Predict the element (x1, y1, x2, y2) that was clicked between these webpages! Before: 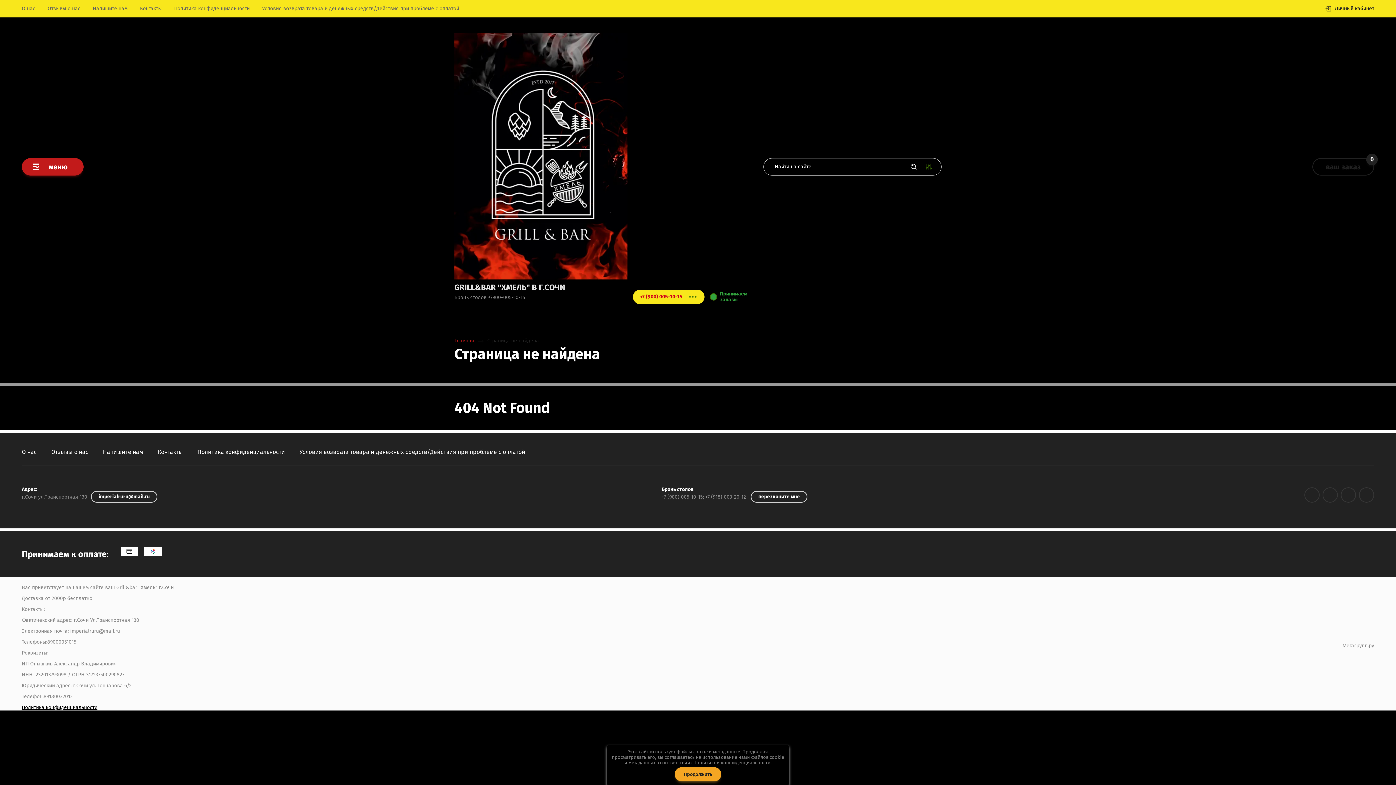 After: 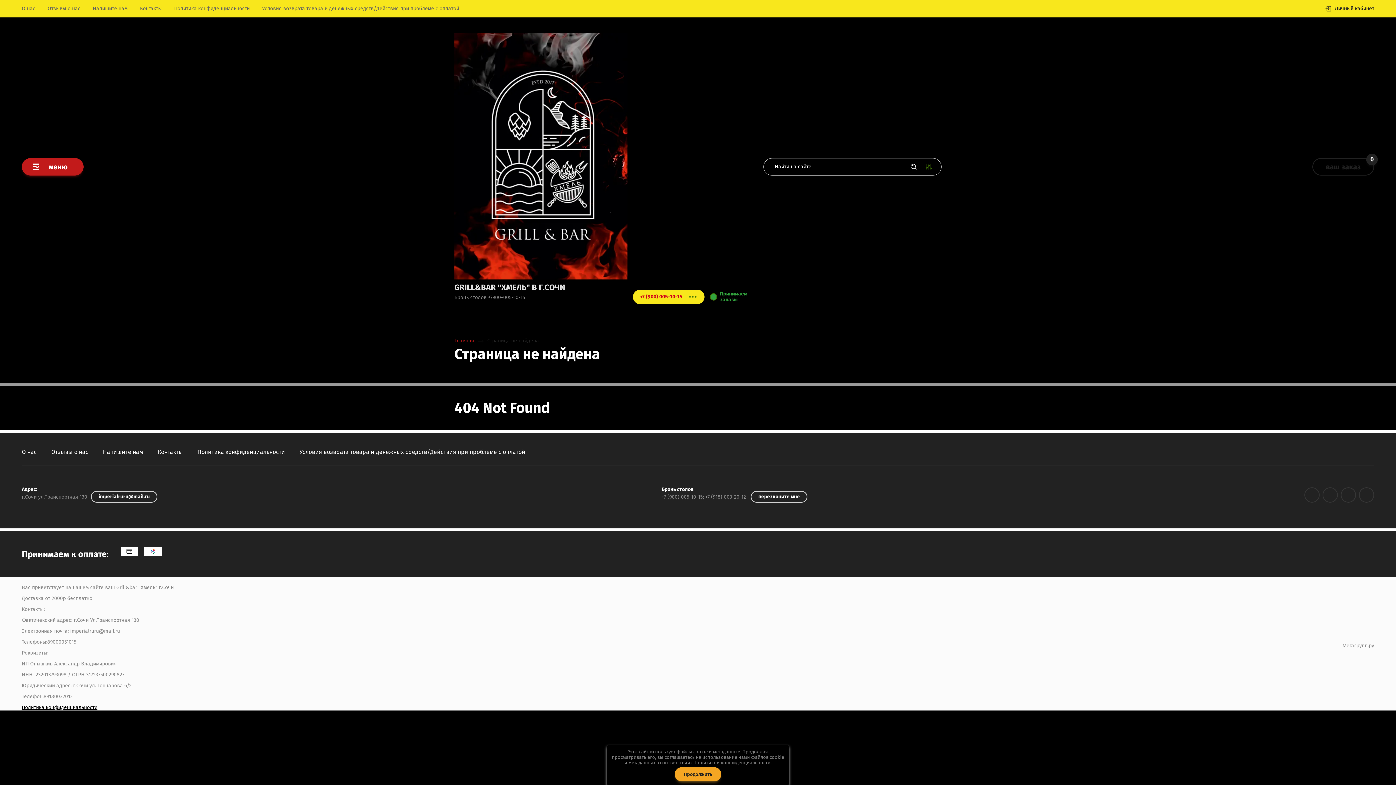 Action: bbox: (661, 494, 702, 500) label: +7 (900) 005-10-15